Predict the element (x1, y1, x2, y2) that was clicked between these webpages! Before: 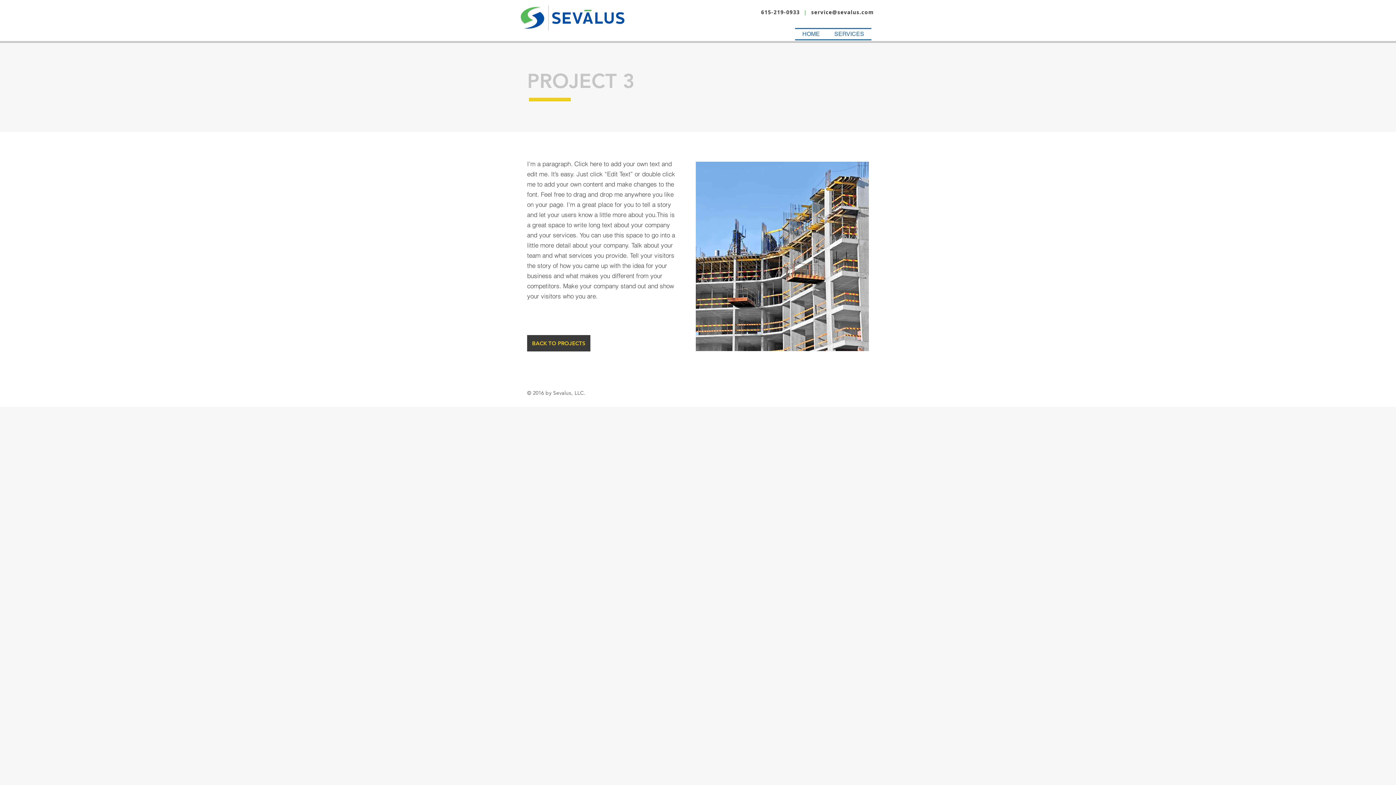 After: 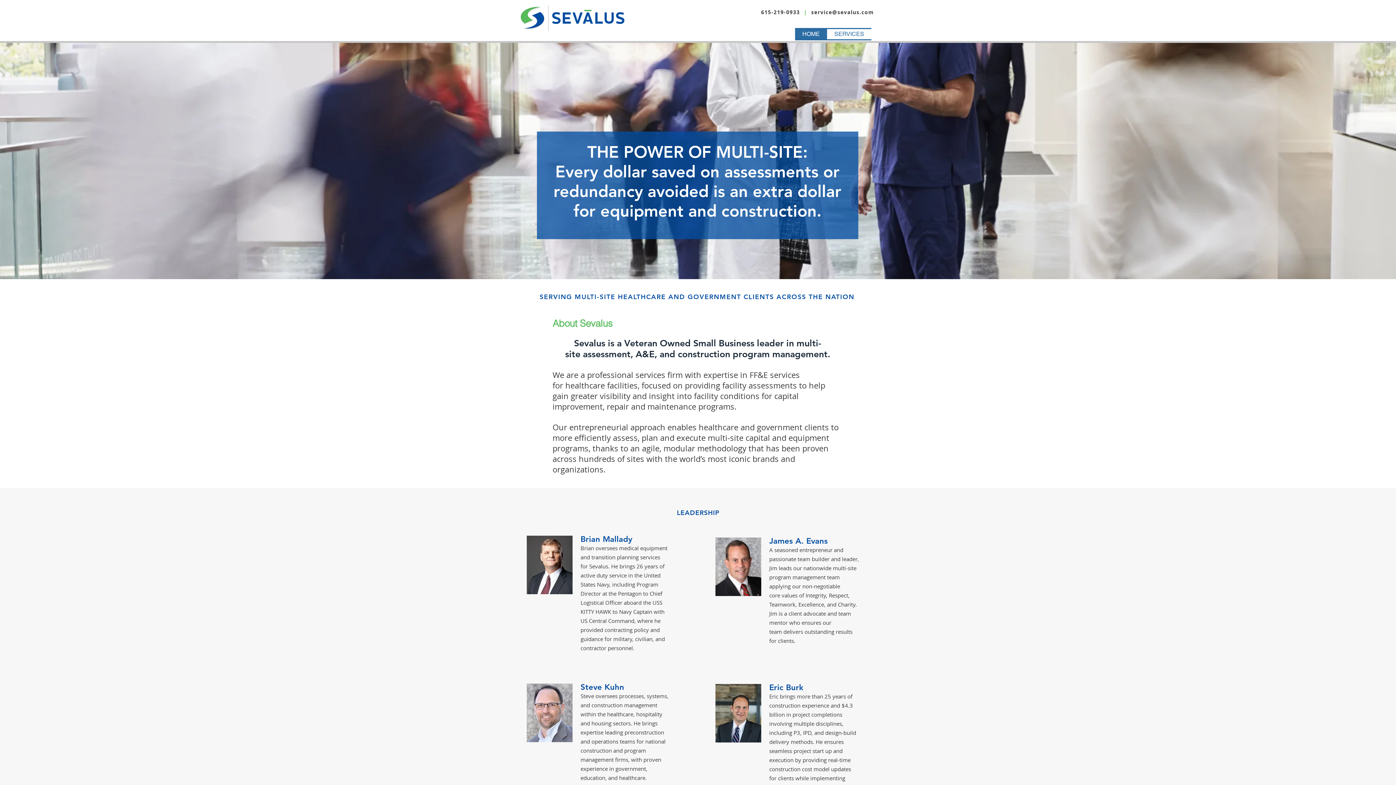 Action: label: HOME bbox: (795, 29, 827, 39)